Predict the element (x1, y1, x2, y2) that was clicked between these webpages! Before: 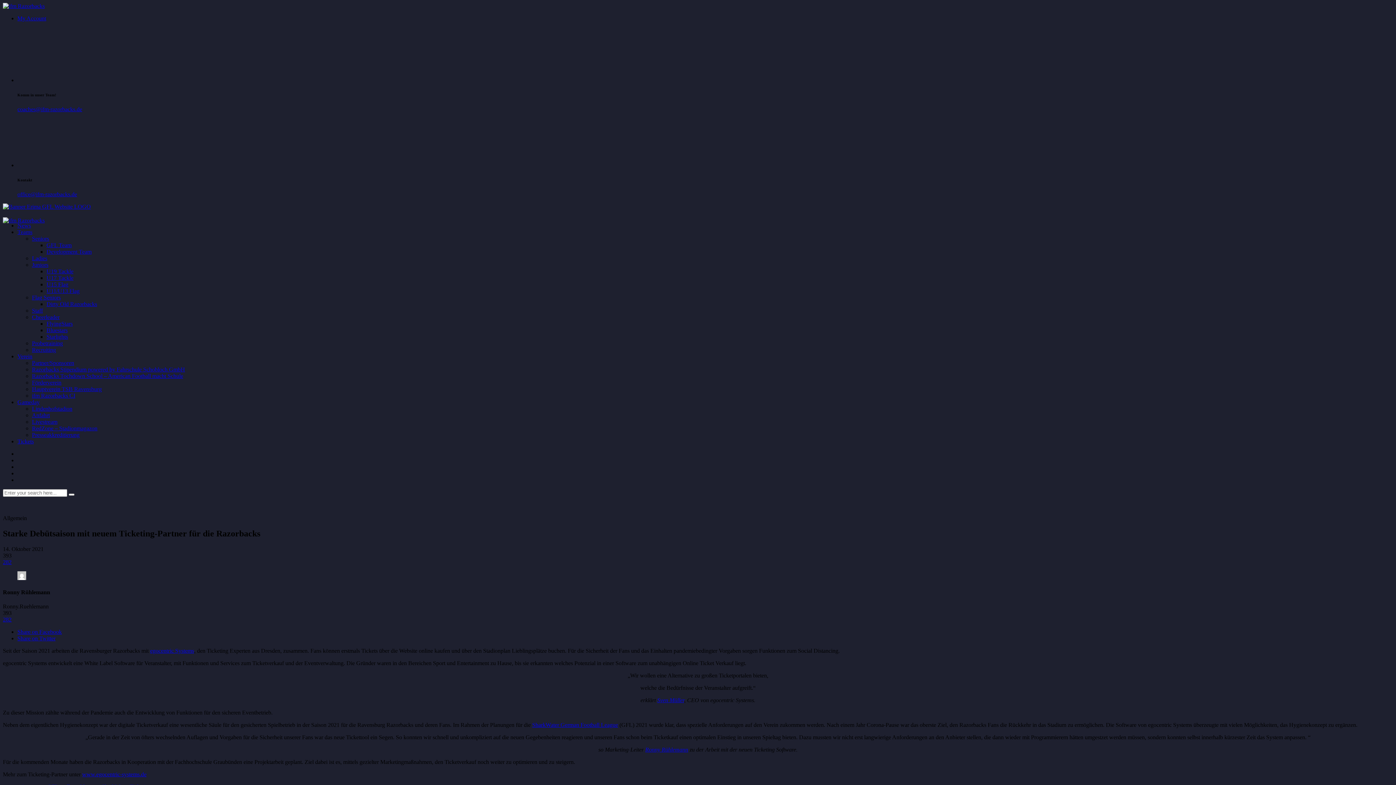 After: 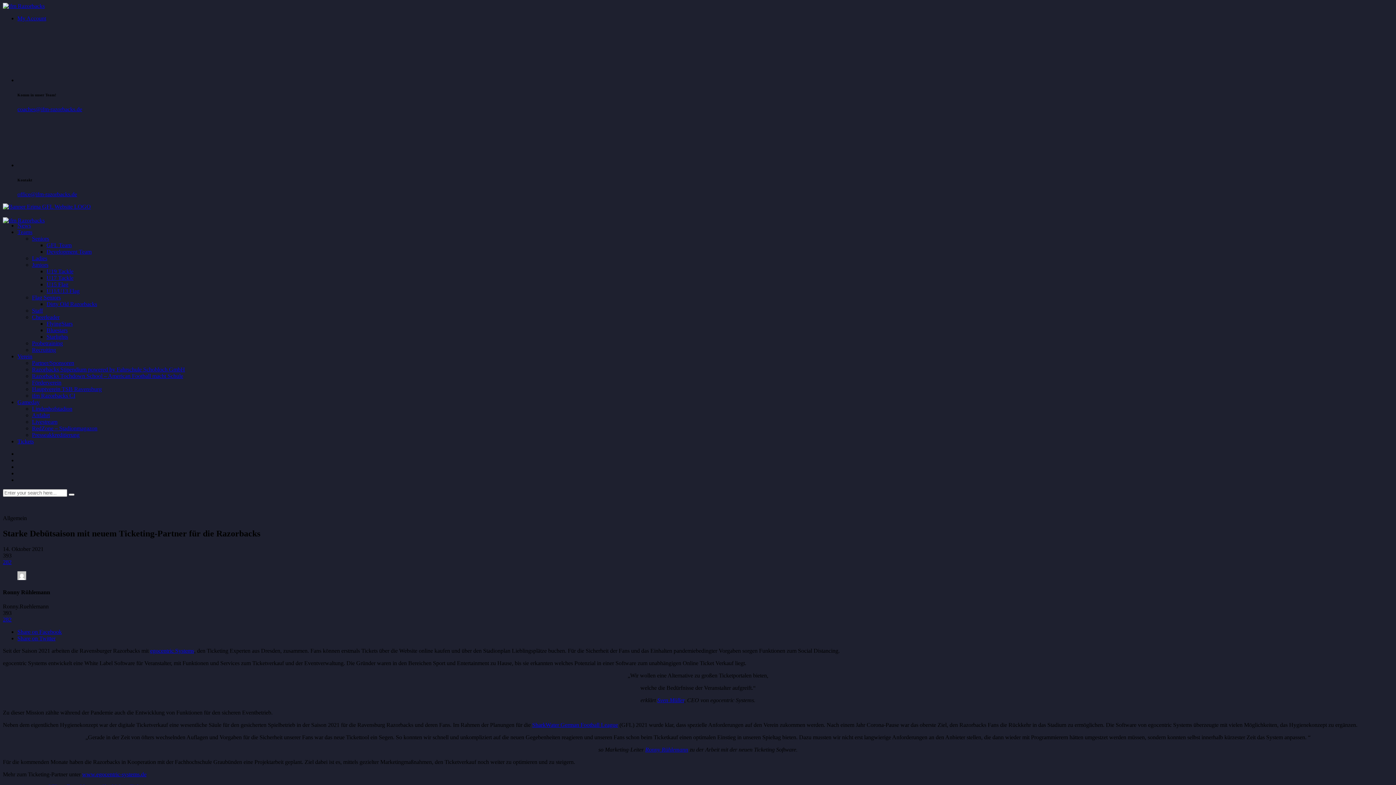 Action: bbox: (17, 629, 61, 635) label: Share on Facebook